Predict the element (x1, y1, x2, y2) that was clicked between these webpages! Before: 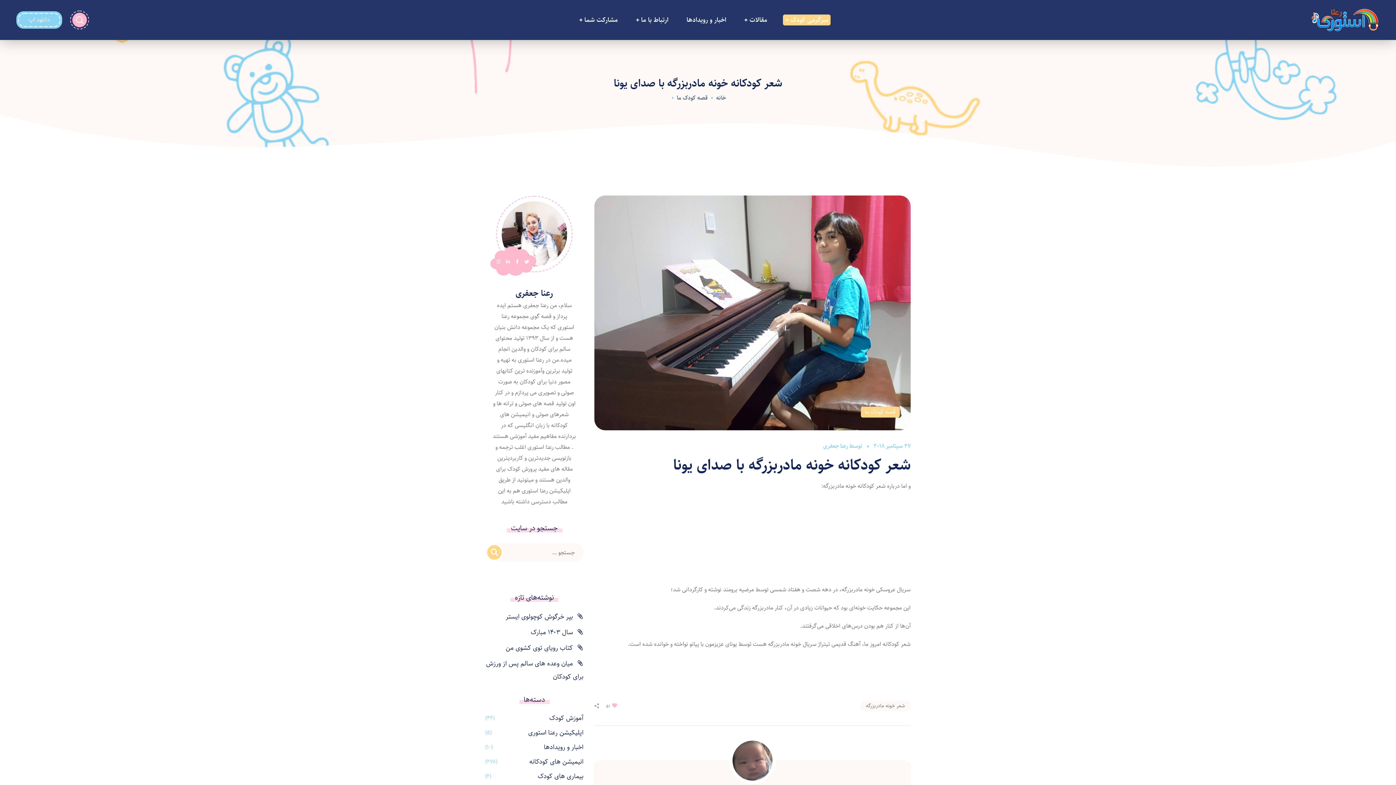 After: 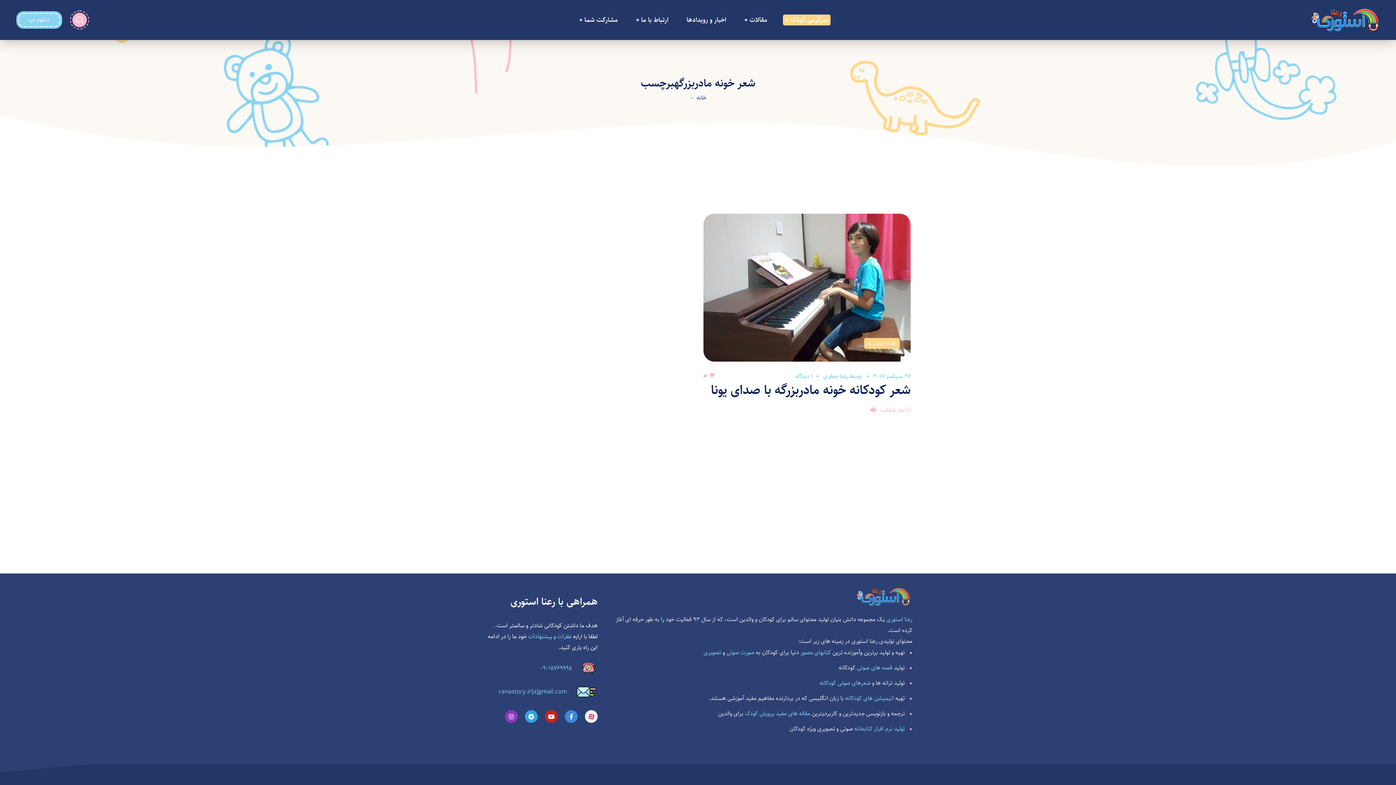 Action: bbox: (860, 701, 910, 711) label: شعر خونه مادربزرگه